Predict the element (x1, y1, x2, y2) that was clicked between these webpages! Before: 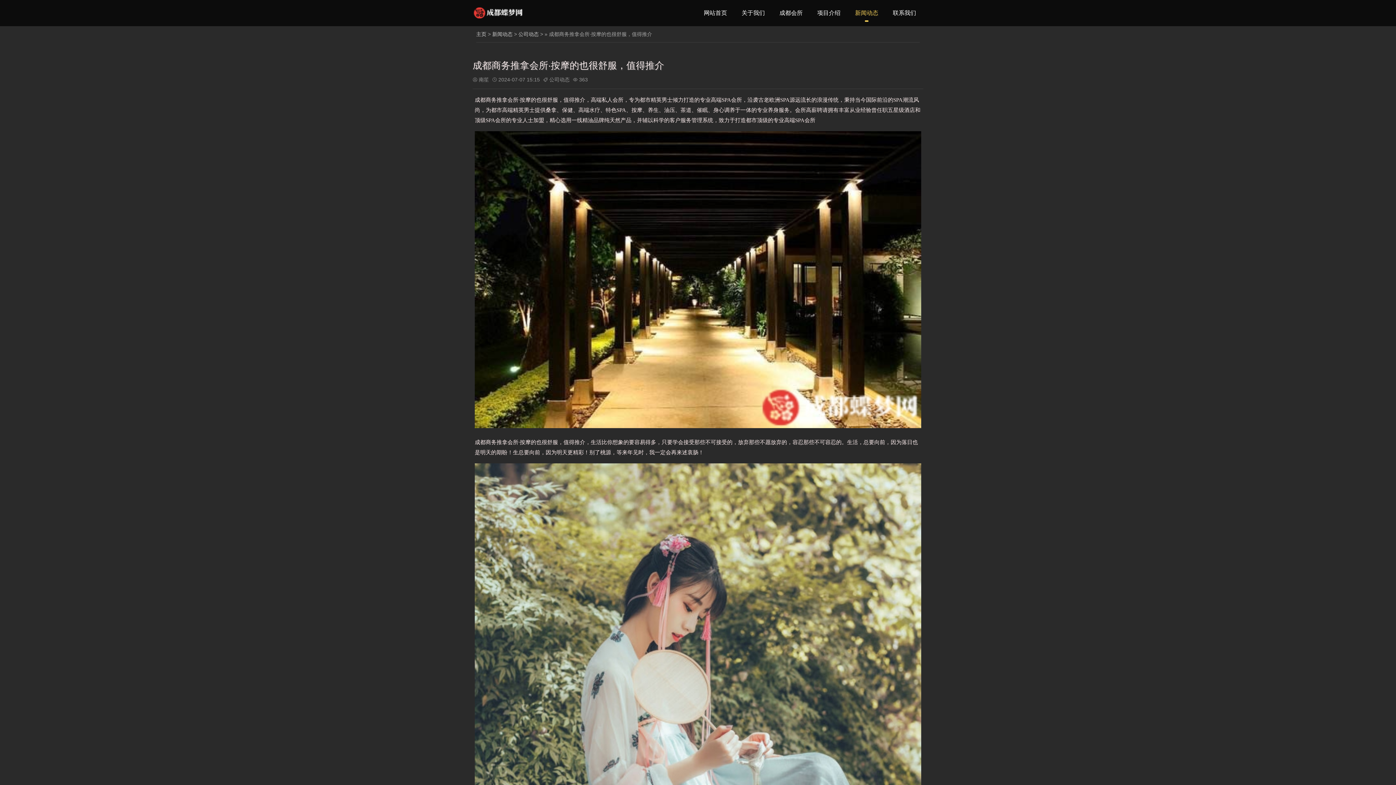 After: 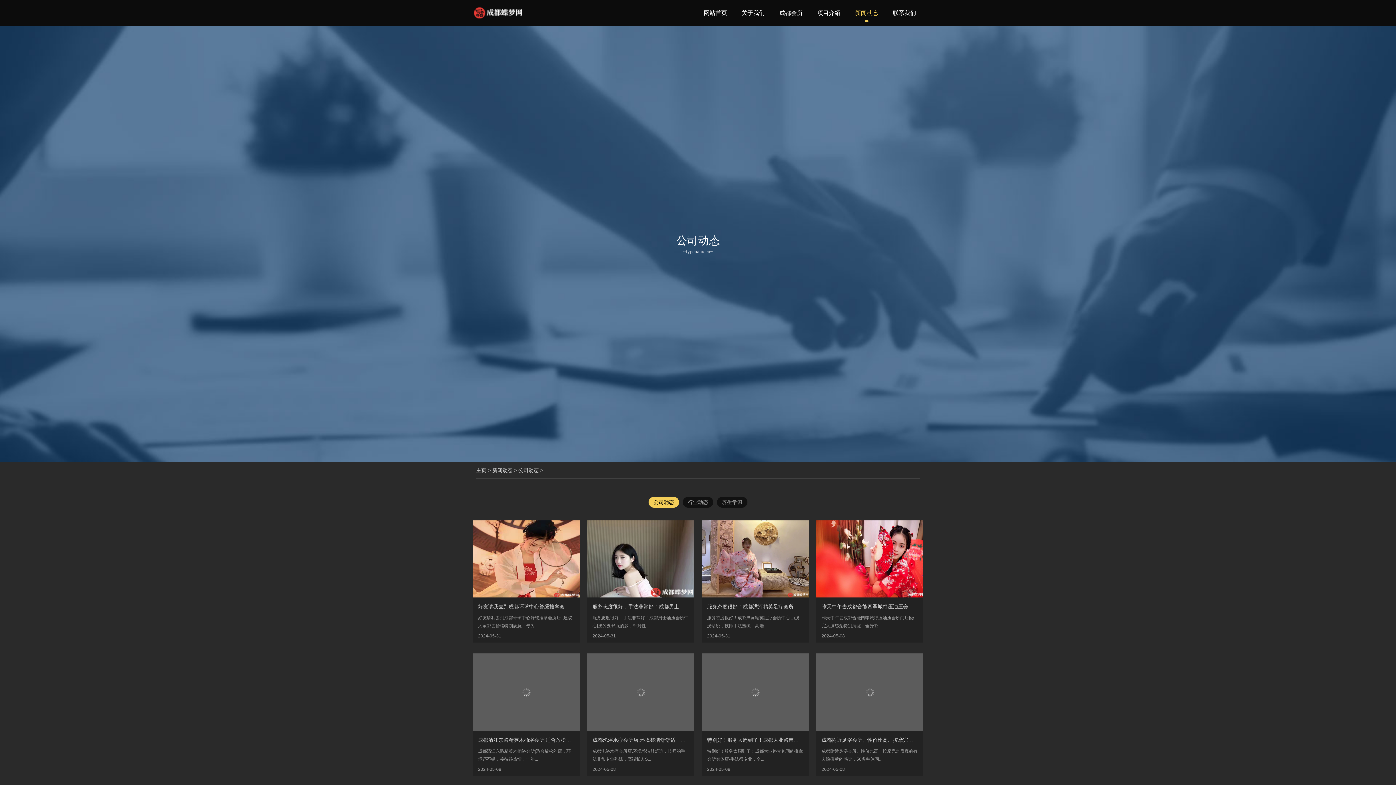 Action: label: 公司动态 bbox: (518, 31, 538, 37)